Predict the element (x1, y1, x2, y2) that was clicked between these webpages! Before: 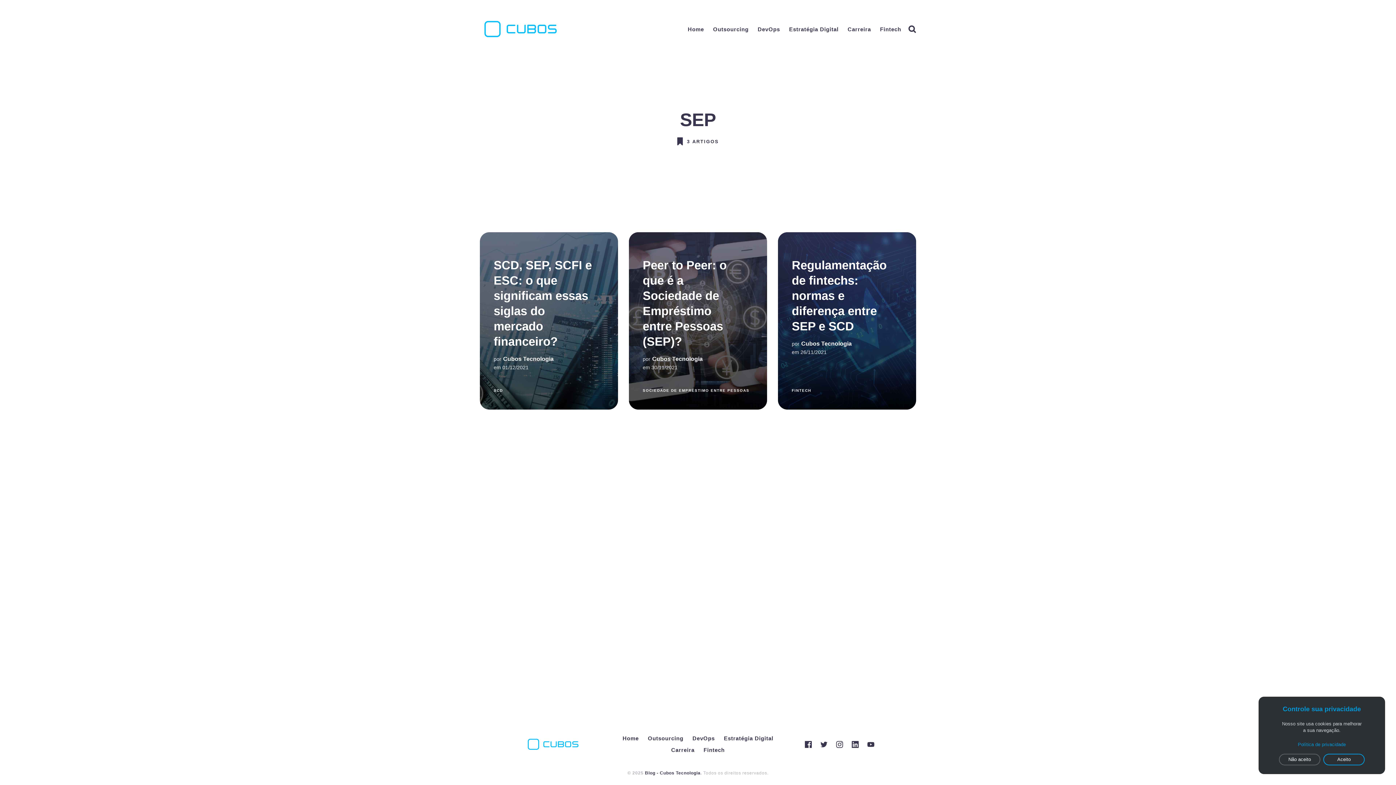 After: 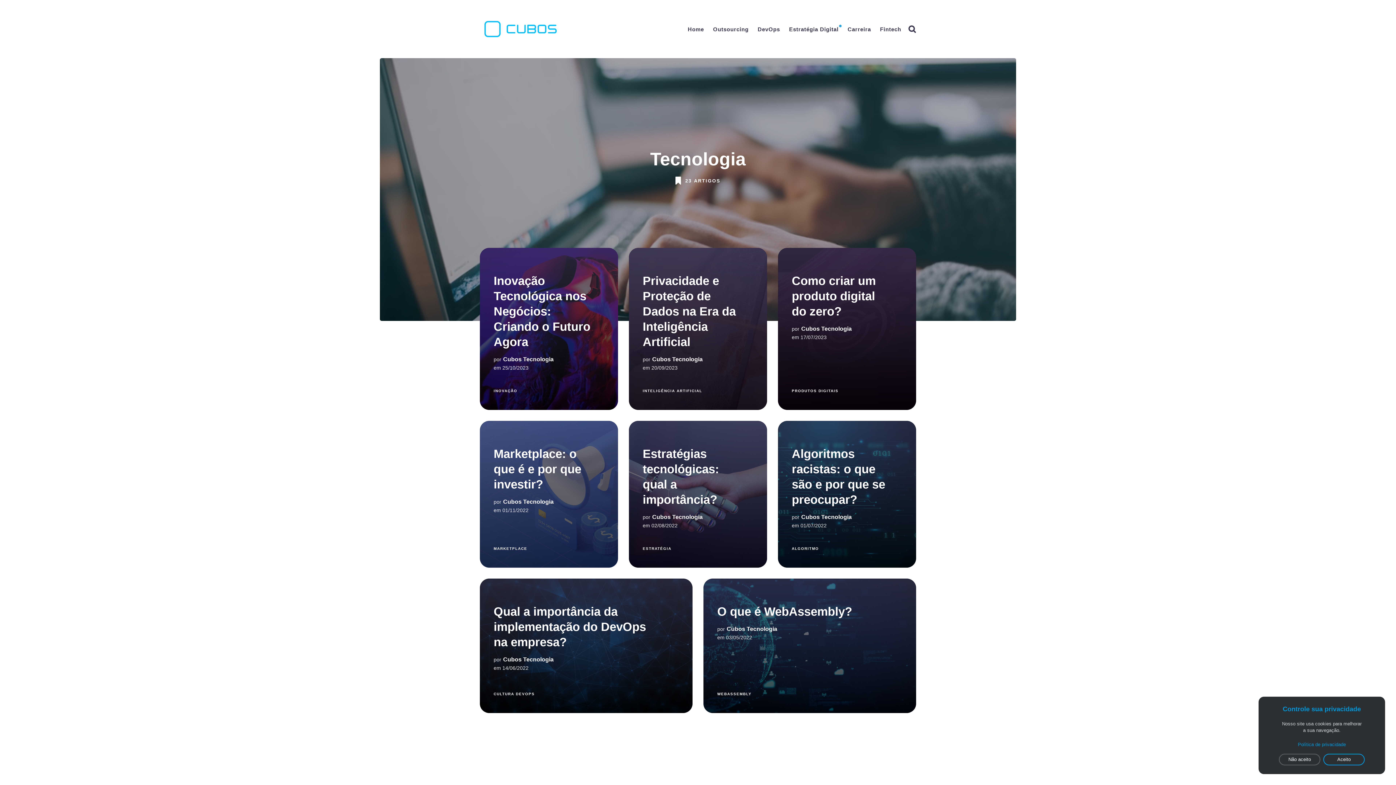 Action: bbox: (720, 733, 777, 744) label: Estratégia Digital